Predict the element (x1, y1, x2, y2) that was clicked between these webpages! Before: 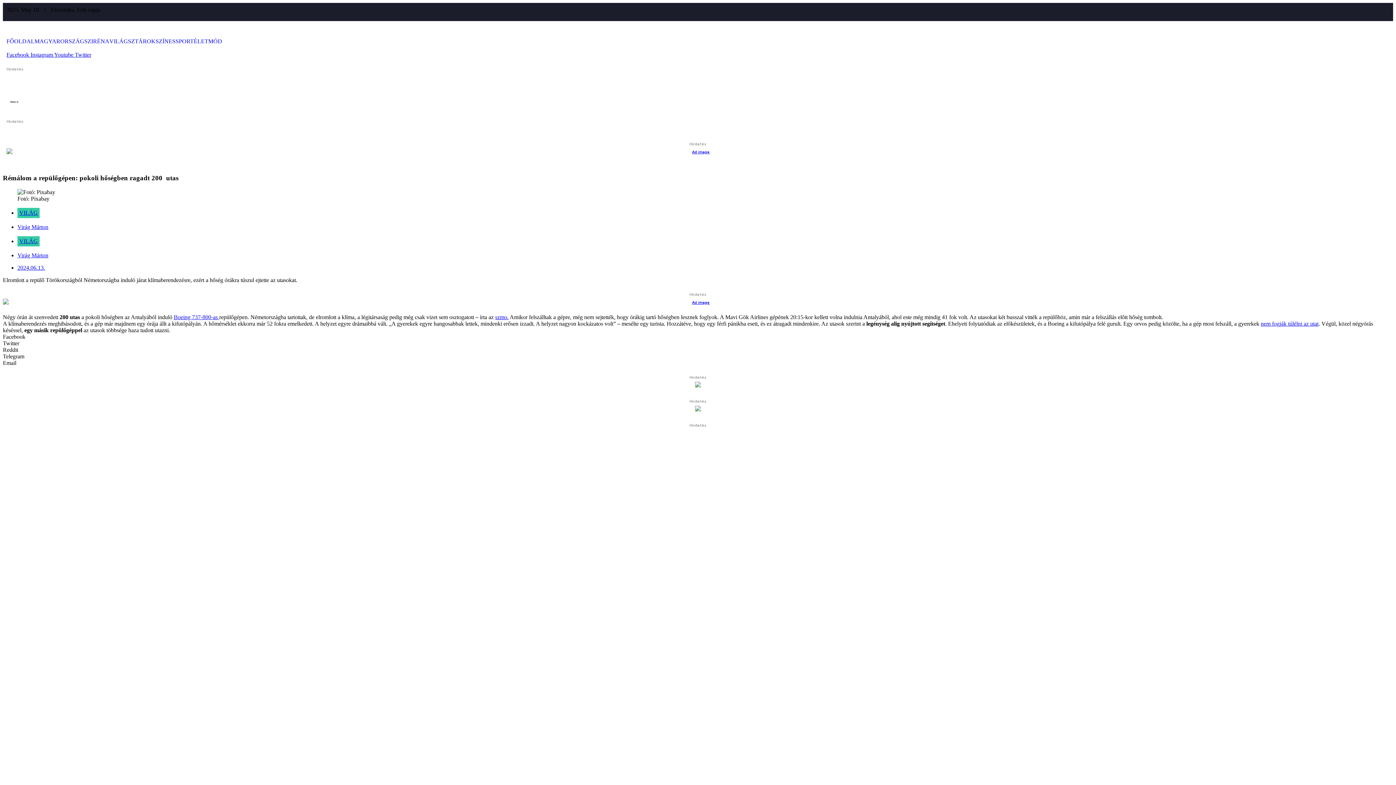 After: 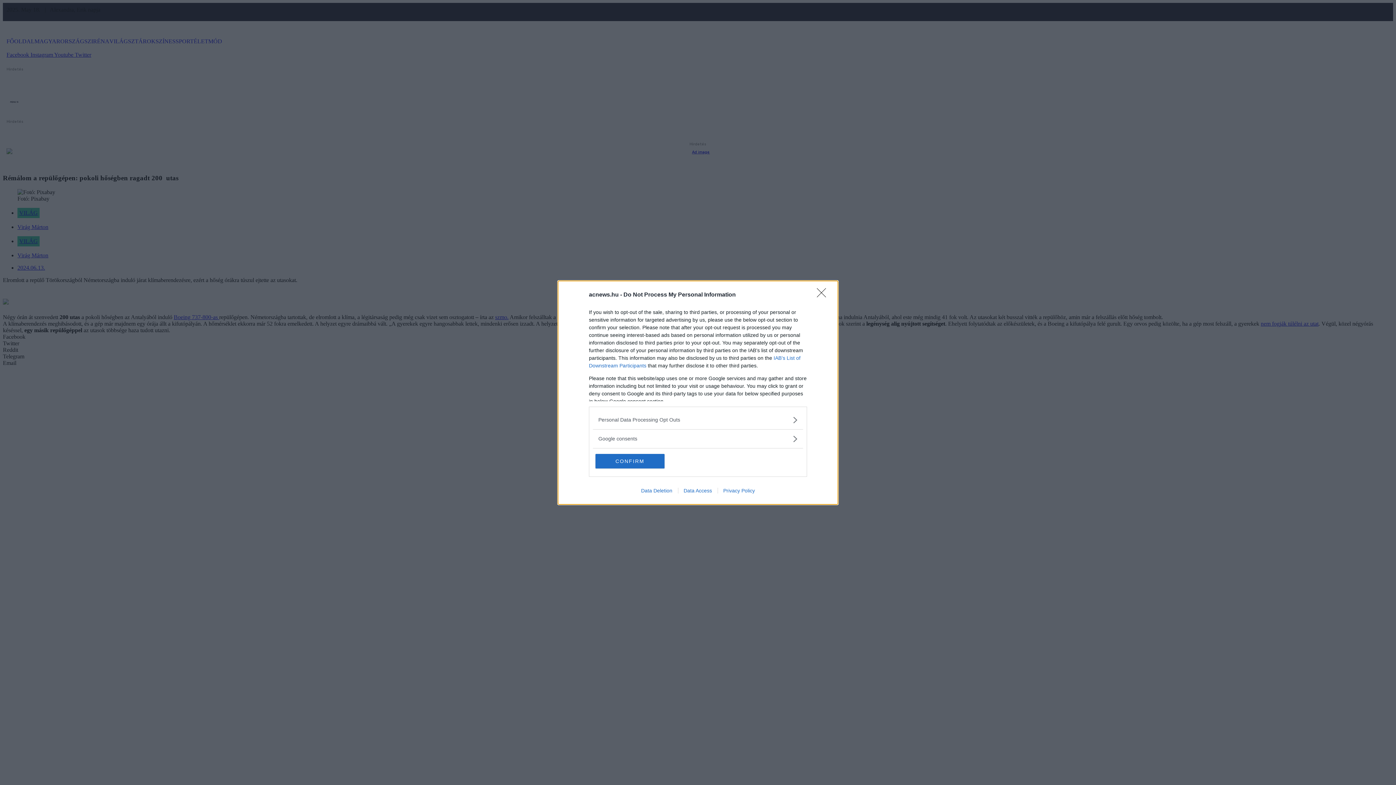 Action: label: Instagram  bbox: (30, 51, 54, 57)